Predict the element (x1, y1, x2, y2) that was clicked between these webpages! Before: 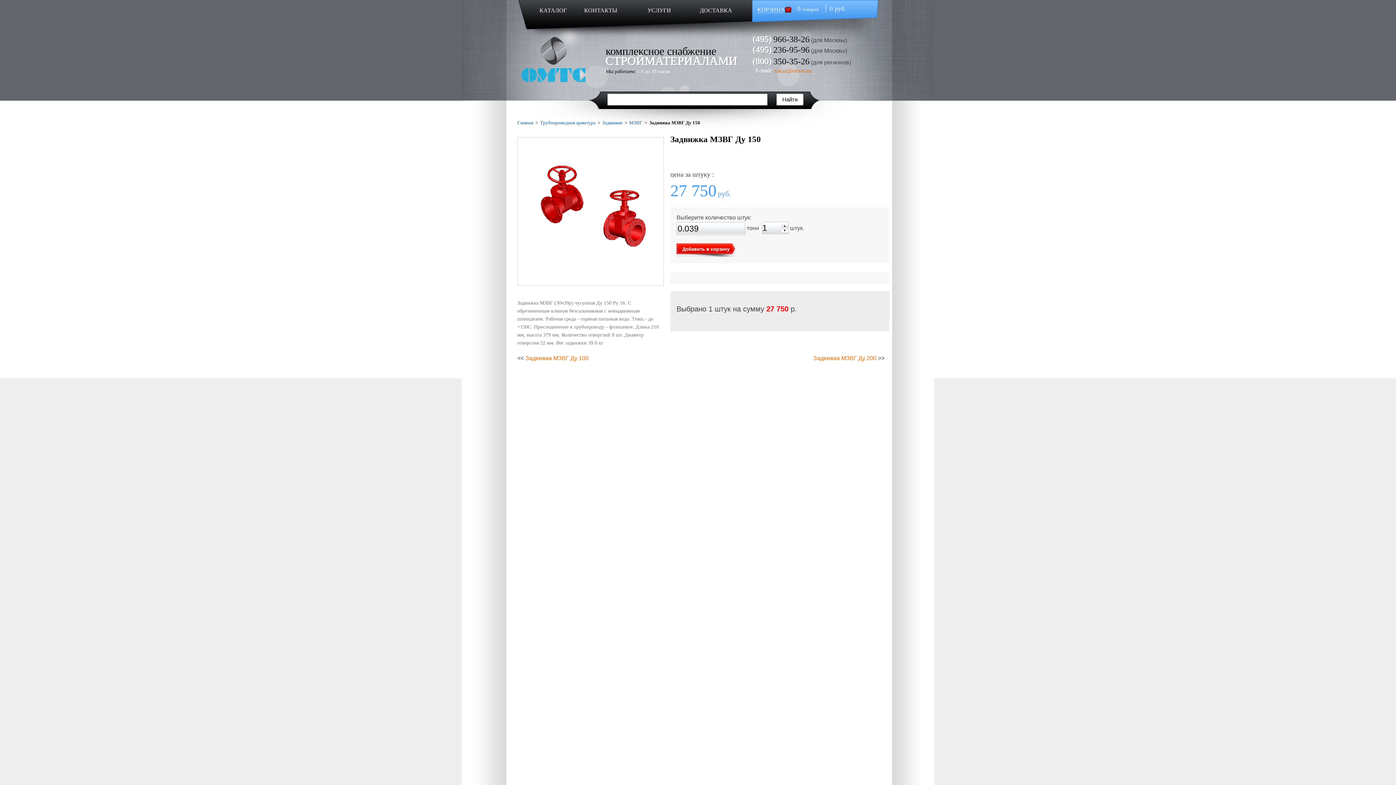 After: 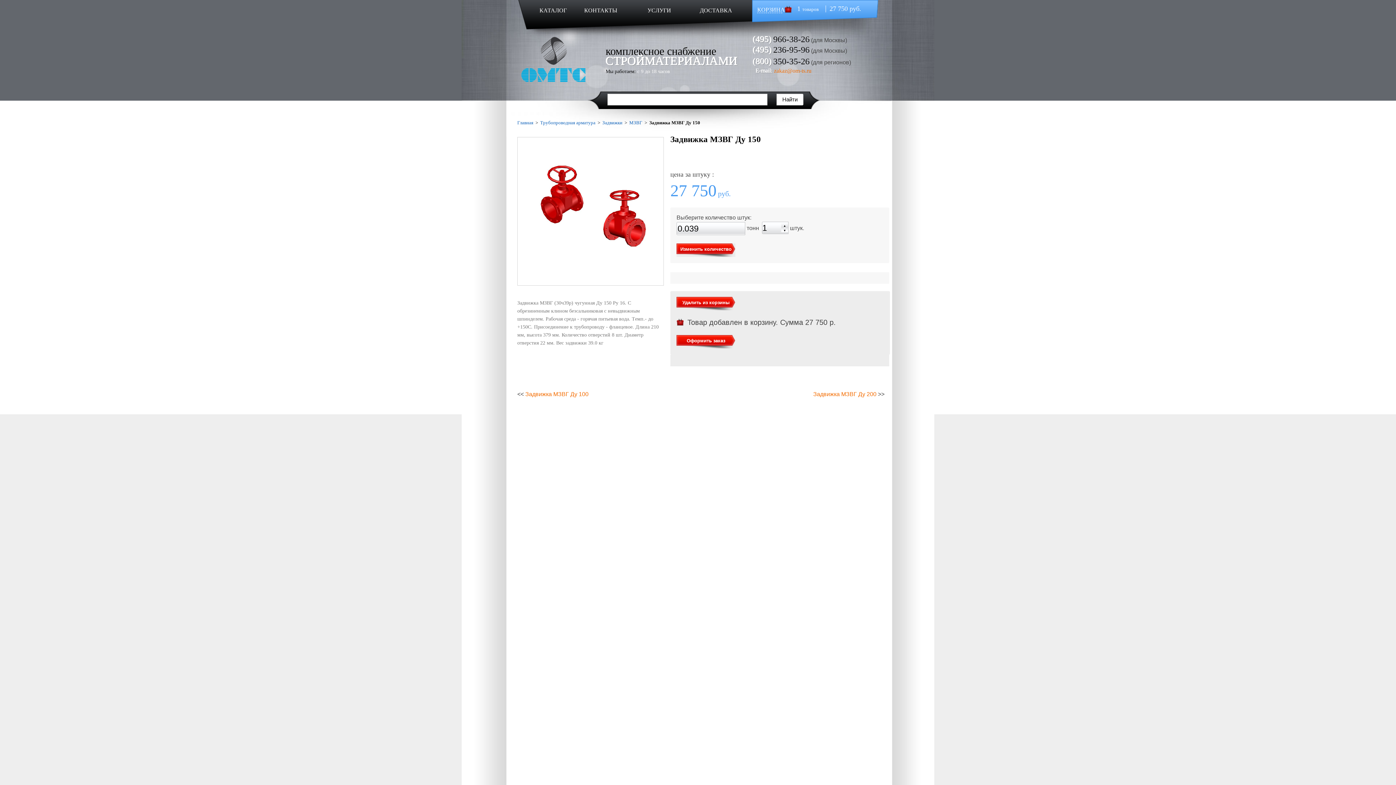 Action: label: Добавить в корзину bbox: (676, 243, 735, 257)